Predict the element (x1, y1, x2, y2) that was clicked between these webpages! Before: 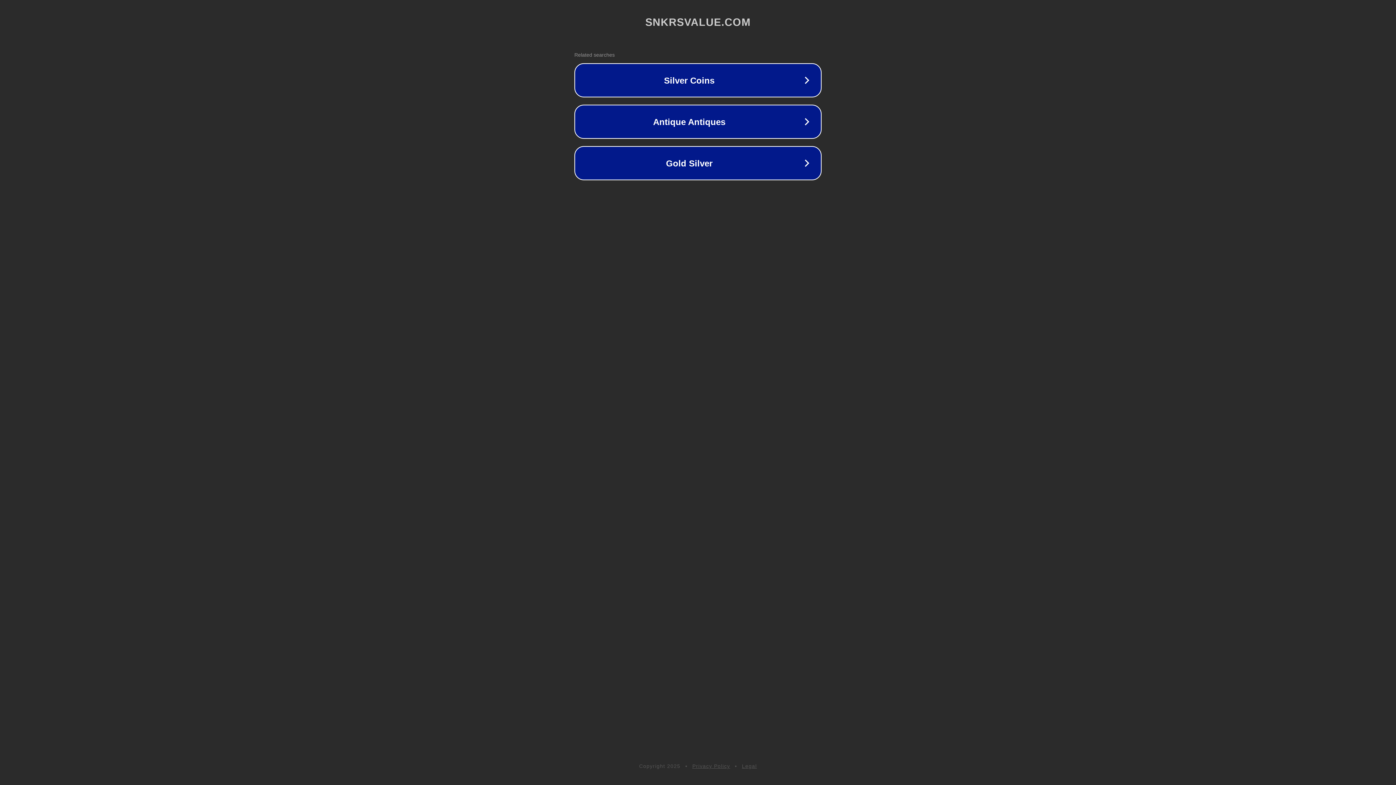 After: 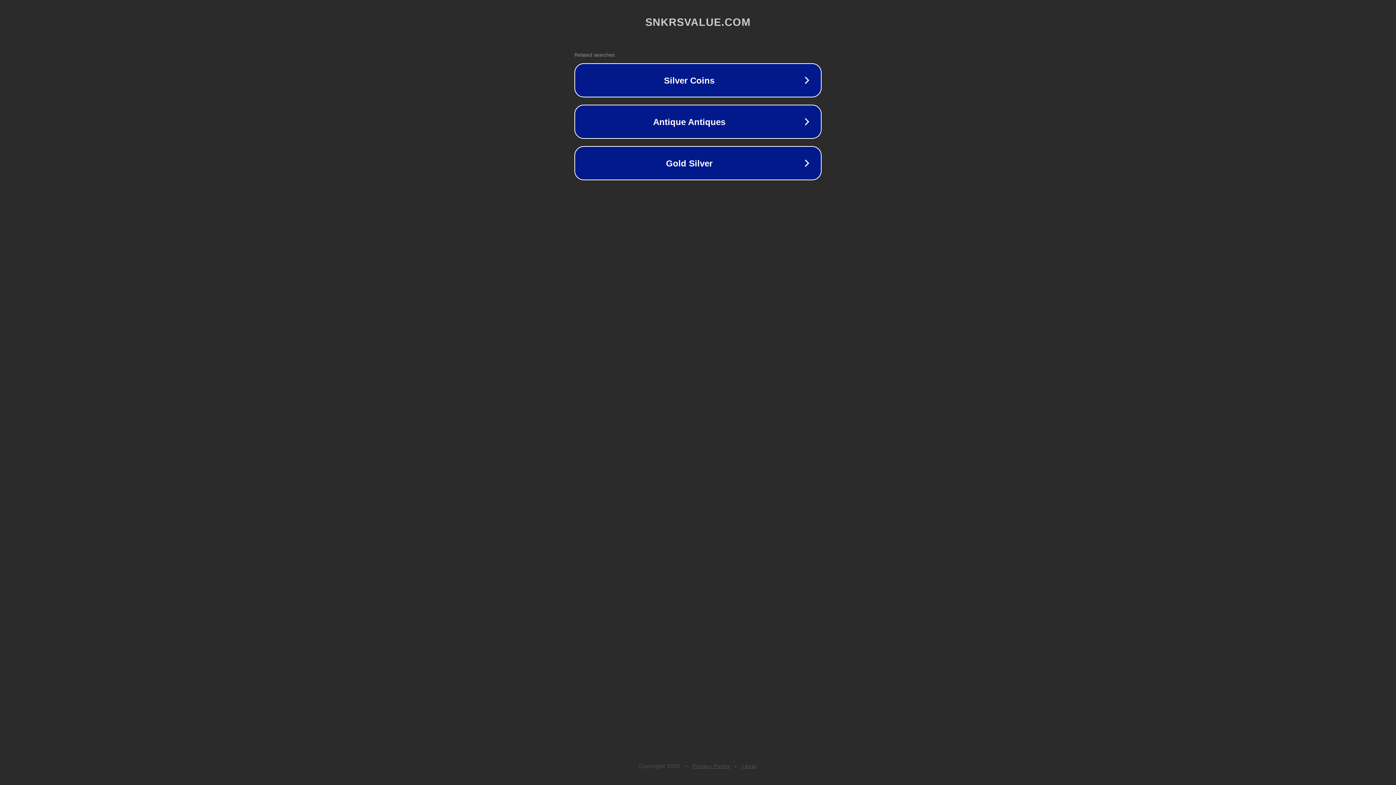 Action: label: Legal bbox: (742, 763, 757, 769)